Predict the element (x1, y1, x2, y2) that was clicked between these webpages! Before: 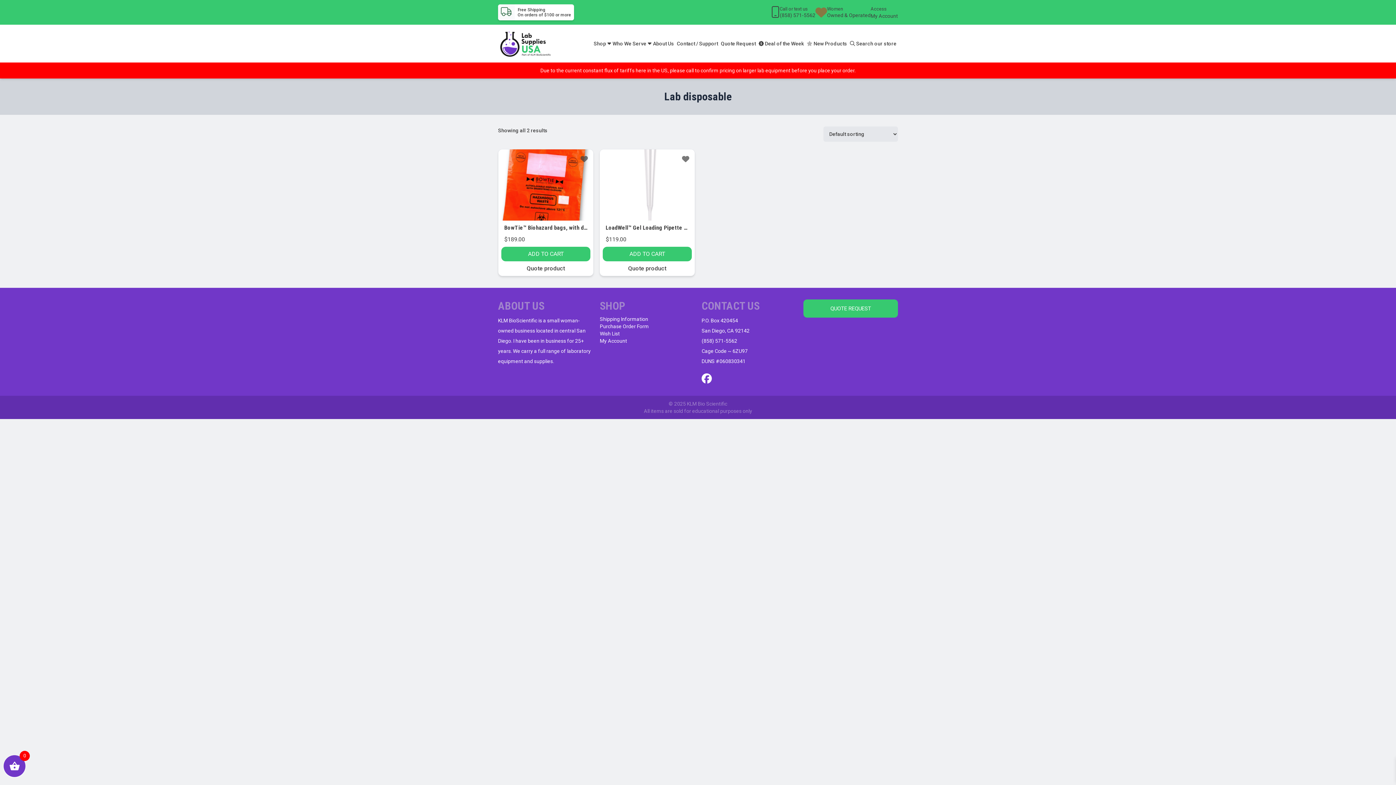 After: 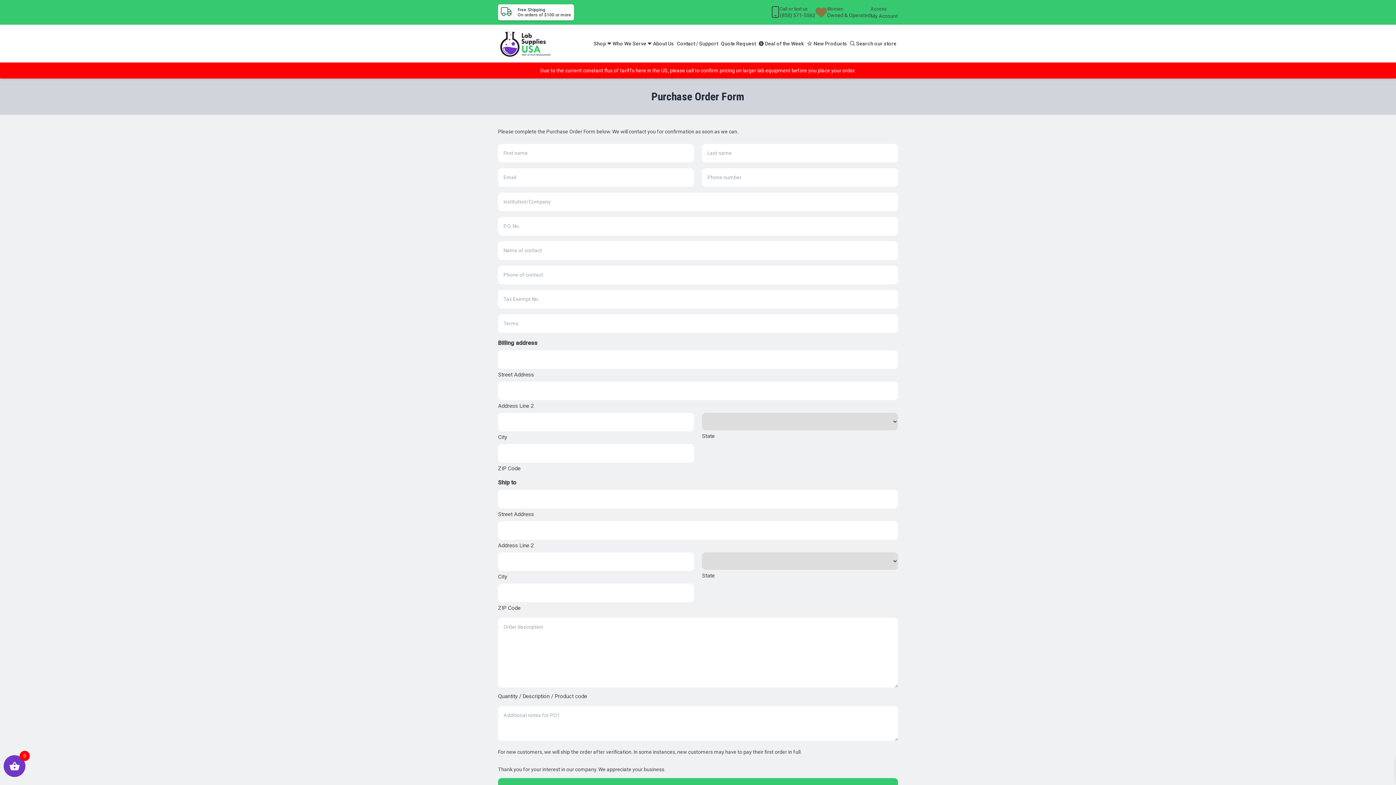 Action: label: Purchase Order Form bbox: (600, 323, 649, 329)